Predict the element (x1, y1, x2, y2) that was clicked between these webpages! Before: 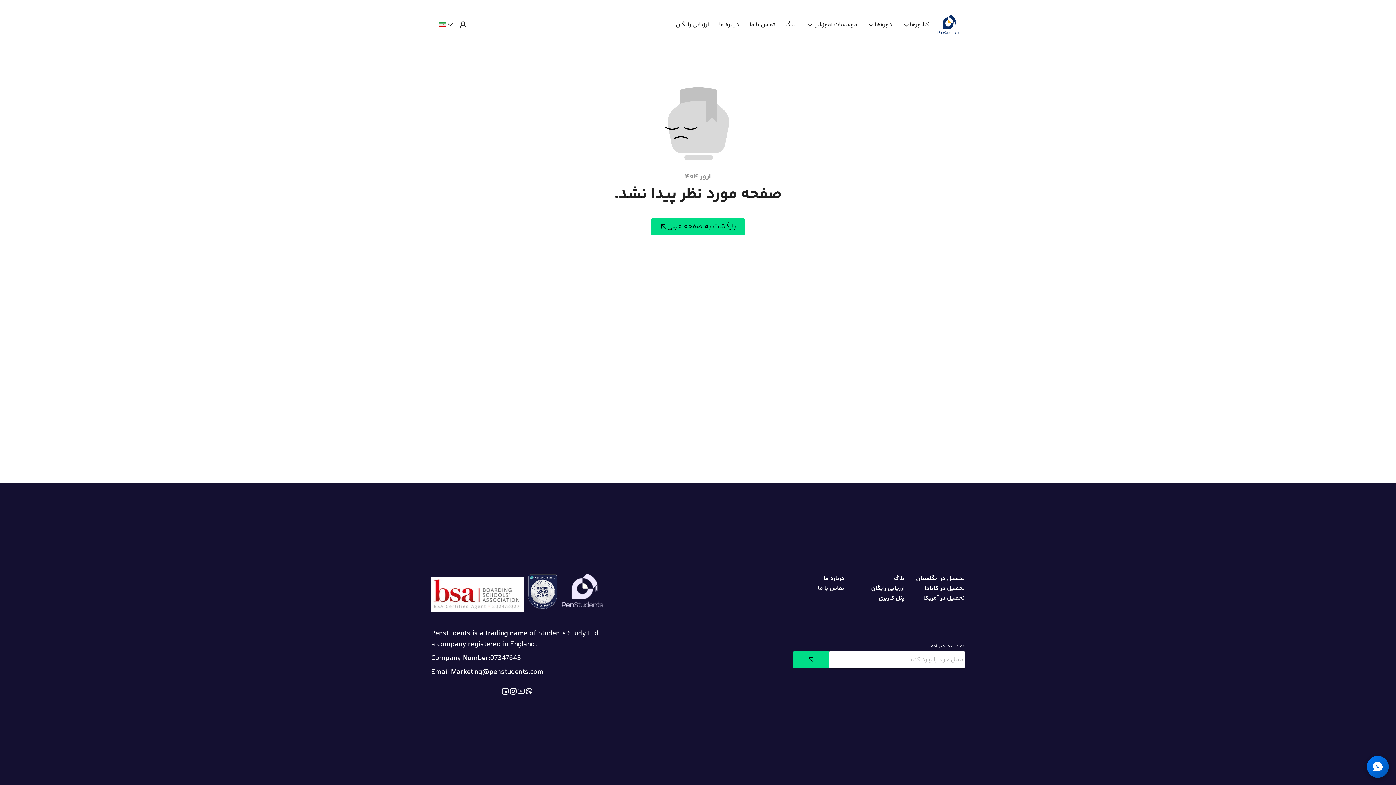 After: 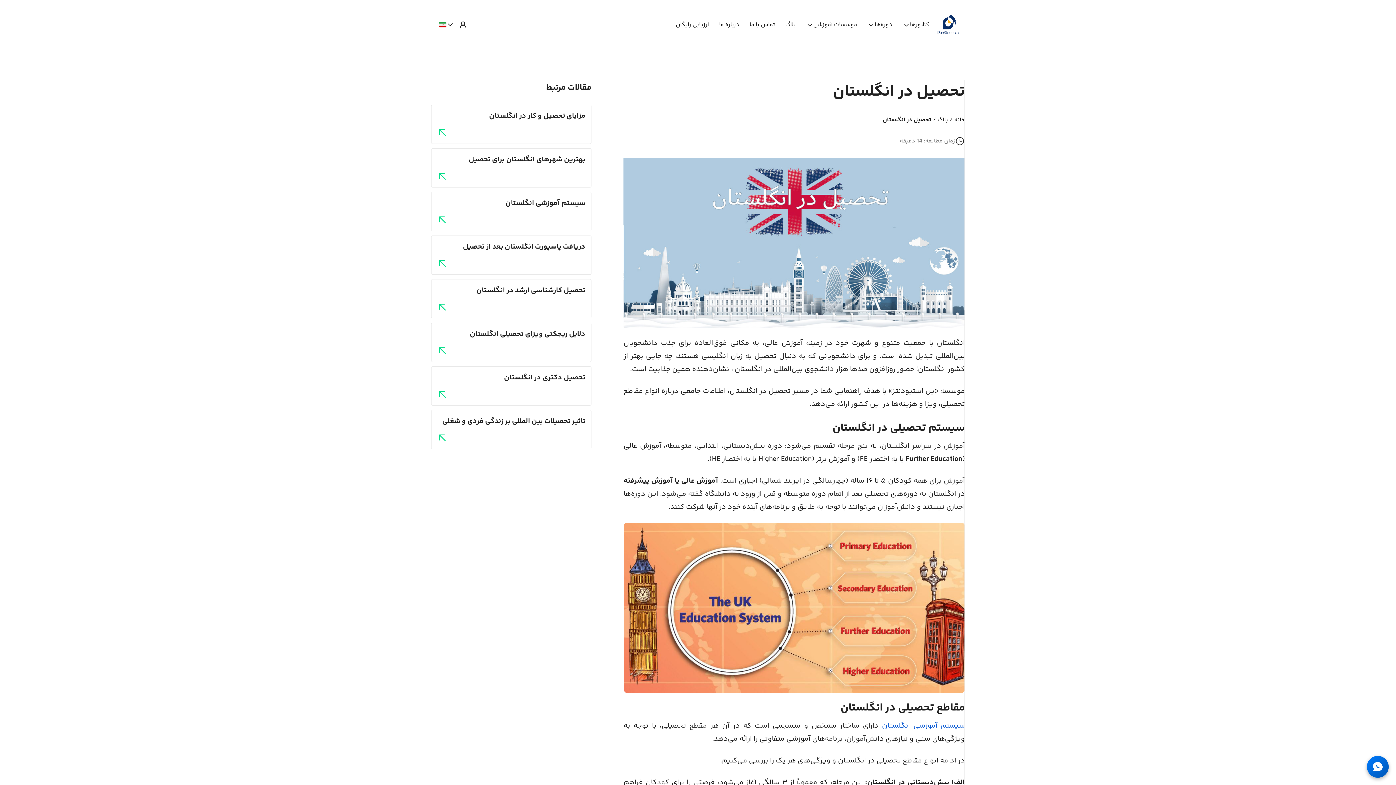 Action: bbox: (916, 574, 965, 583) label: تحصیل در انگلستان